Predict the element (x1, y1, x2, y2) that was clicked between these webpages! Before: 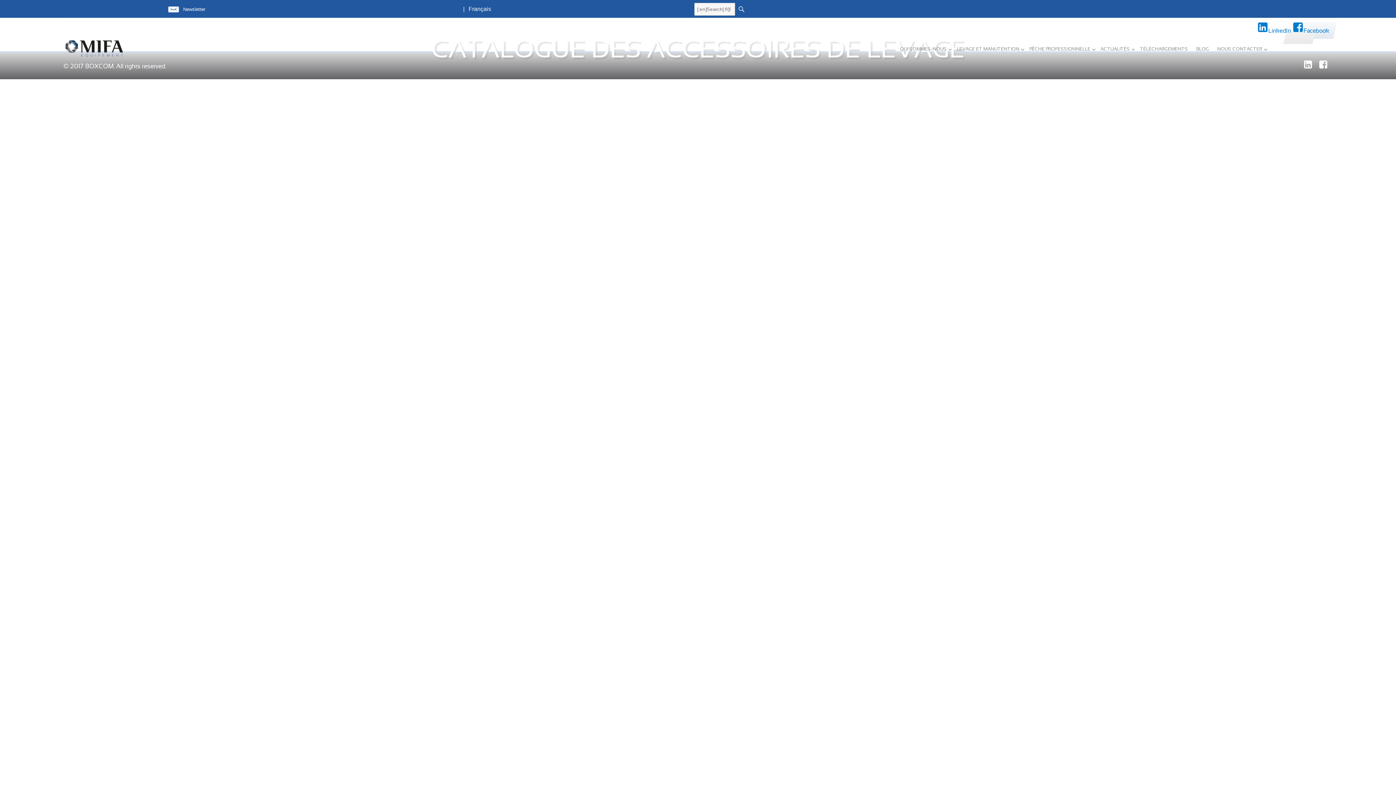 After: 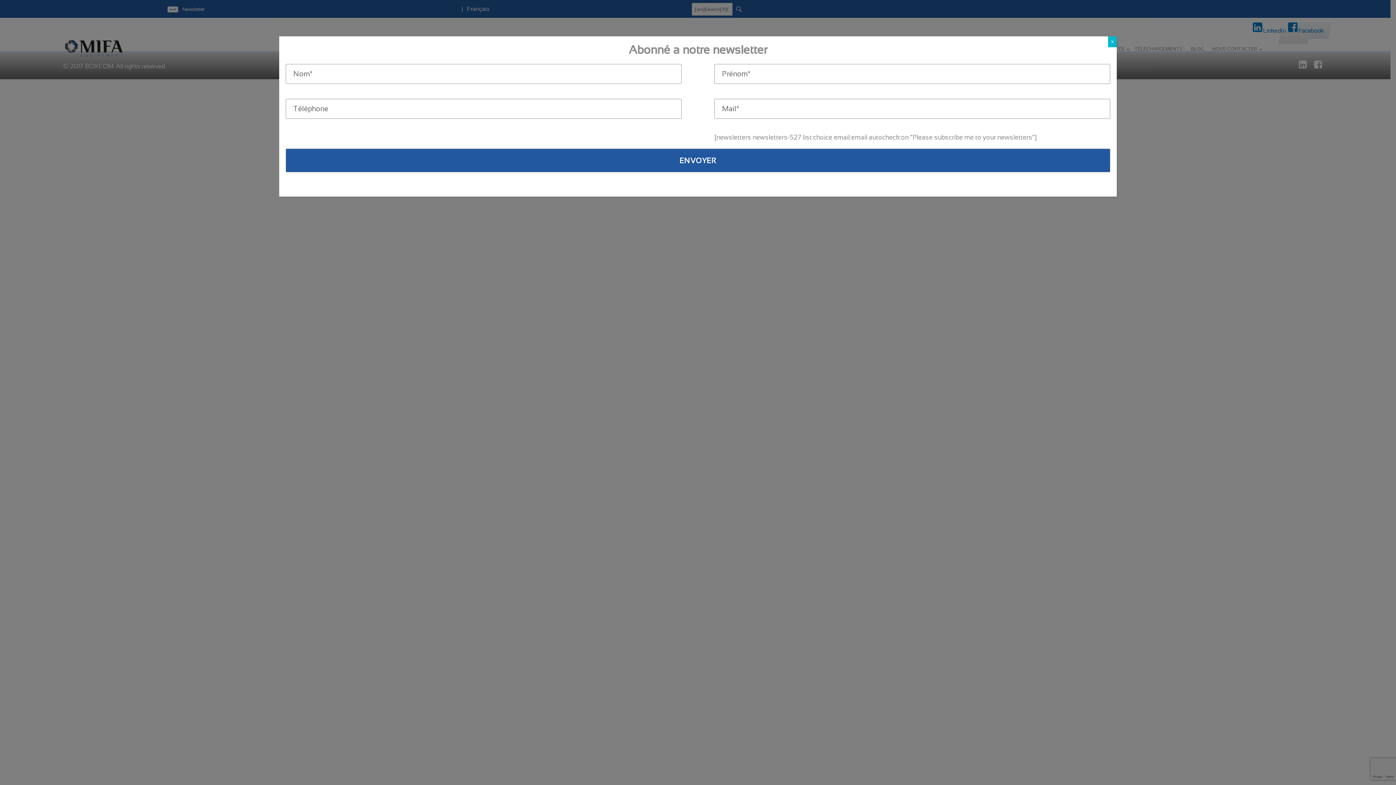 Action: label: Newsletter bbox: (183, 6, 205, 12)